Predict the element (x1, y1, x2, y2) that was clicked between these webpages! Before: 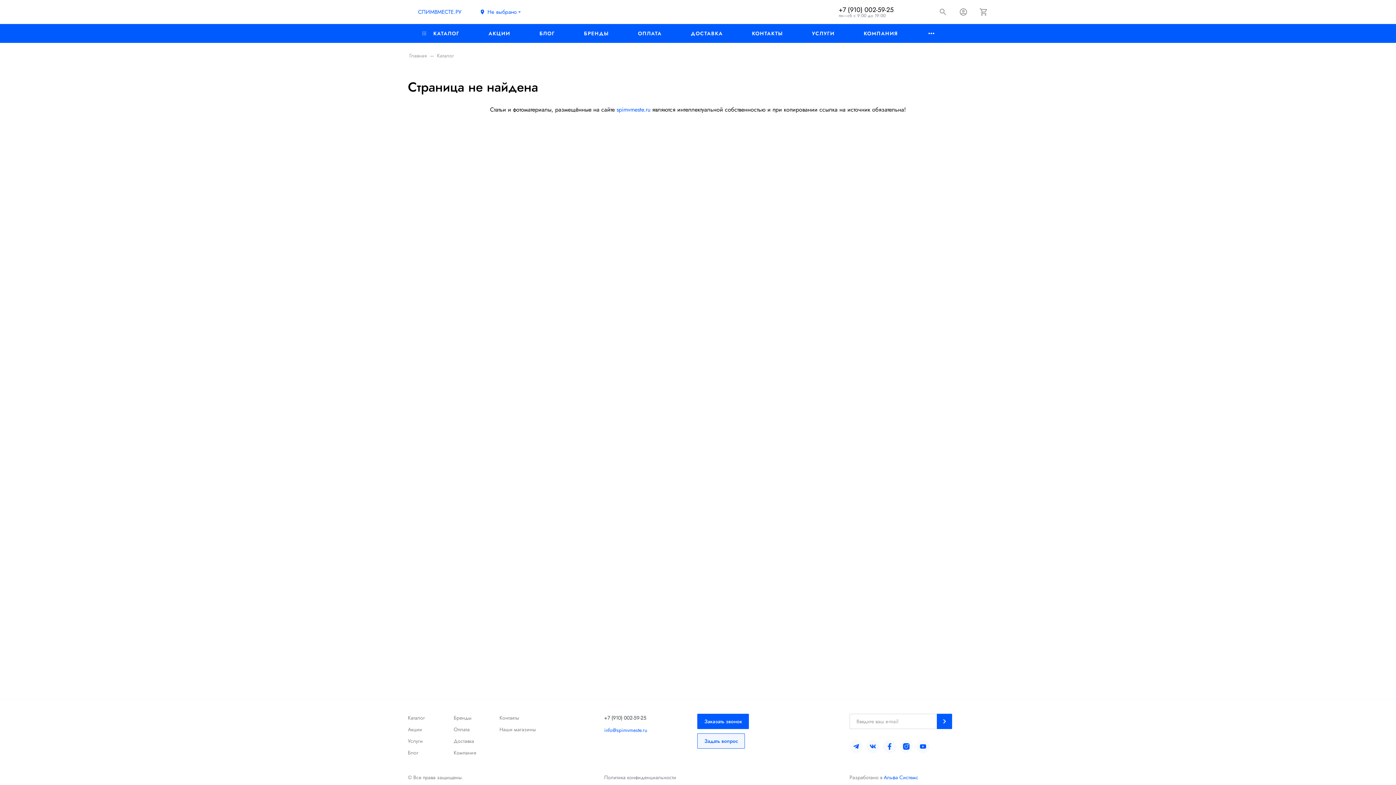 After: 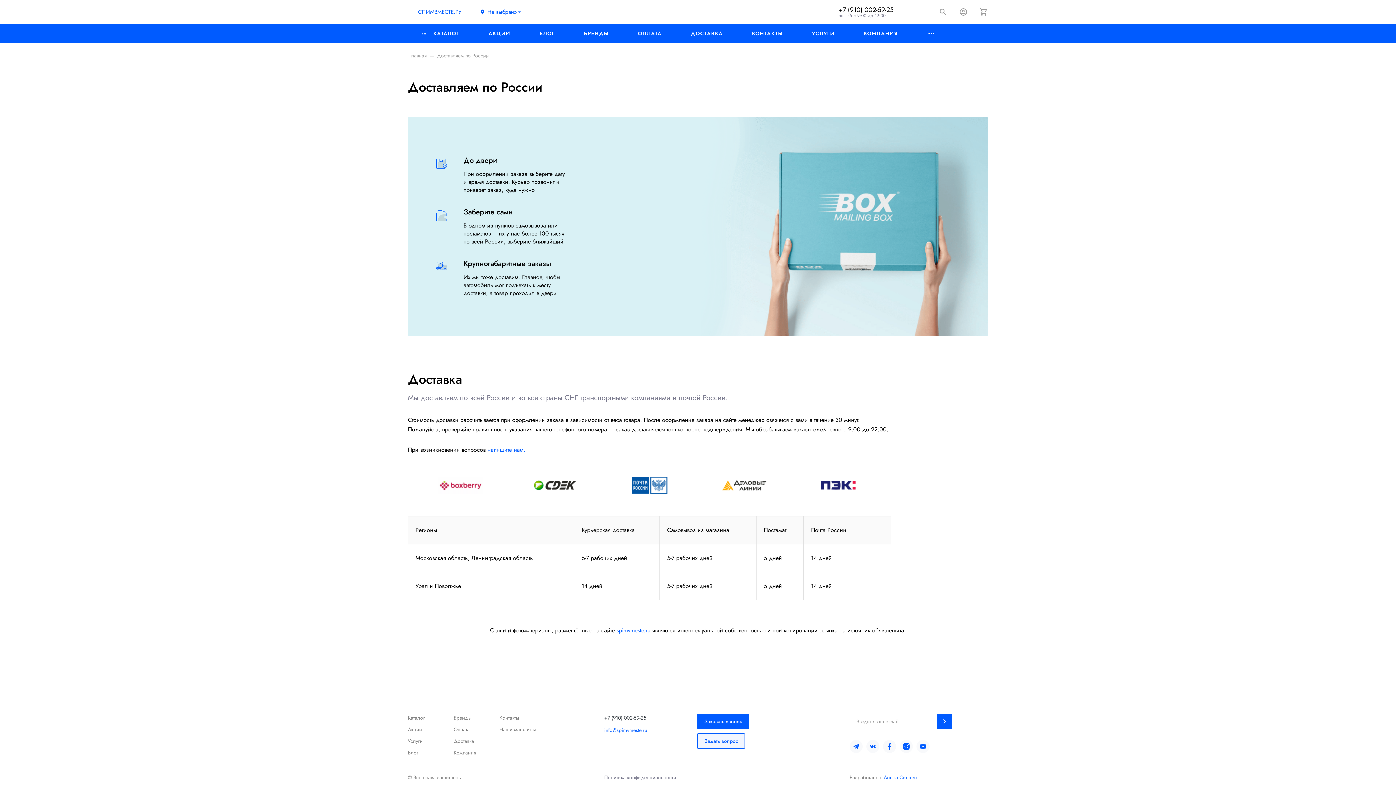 Action: bbox: (453, 737, 474, 745) label: Доставка